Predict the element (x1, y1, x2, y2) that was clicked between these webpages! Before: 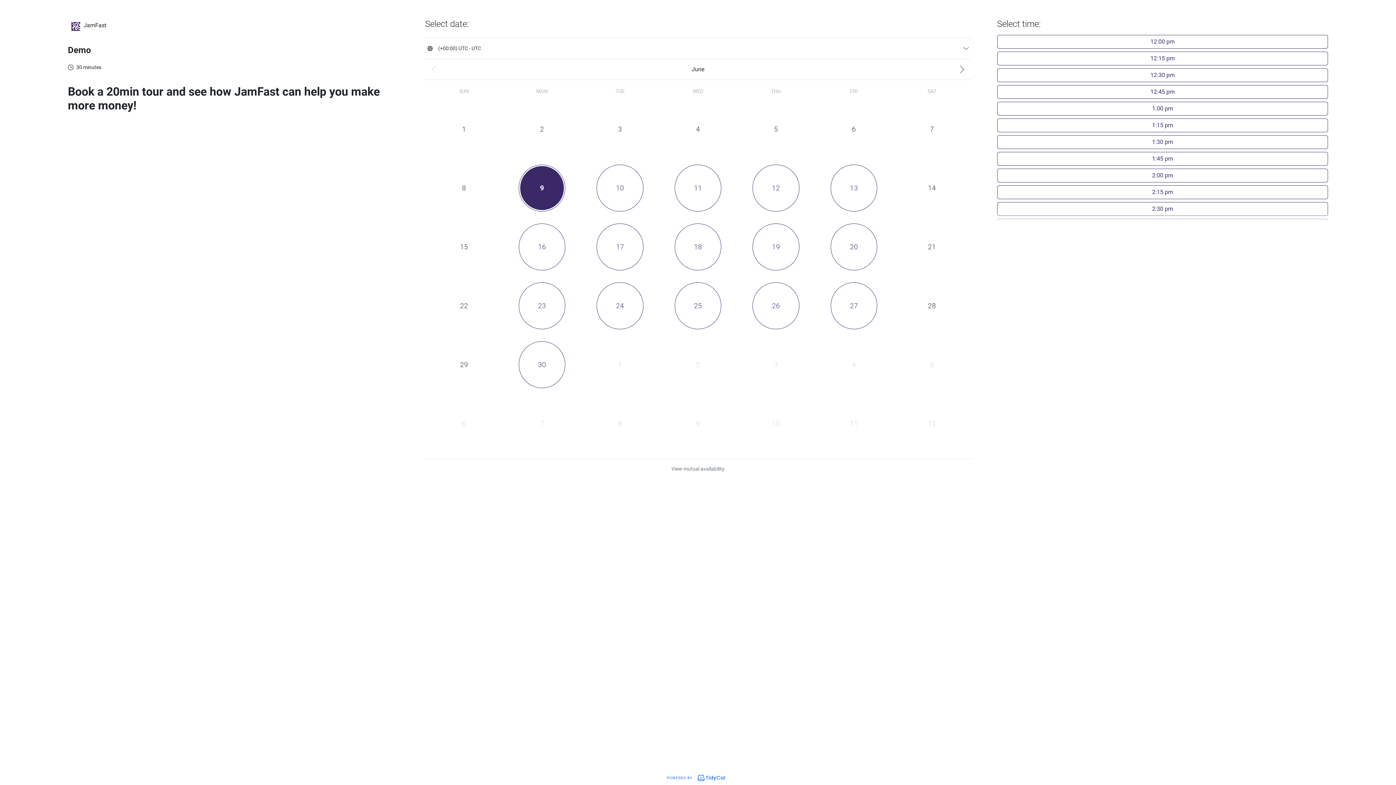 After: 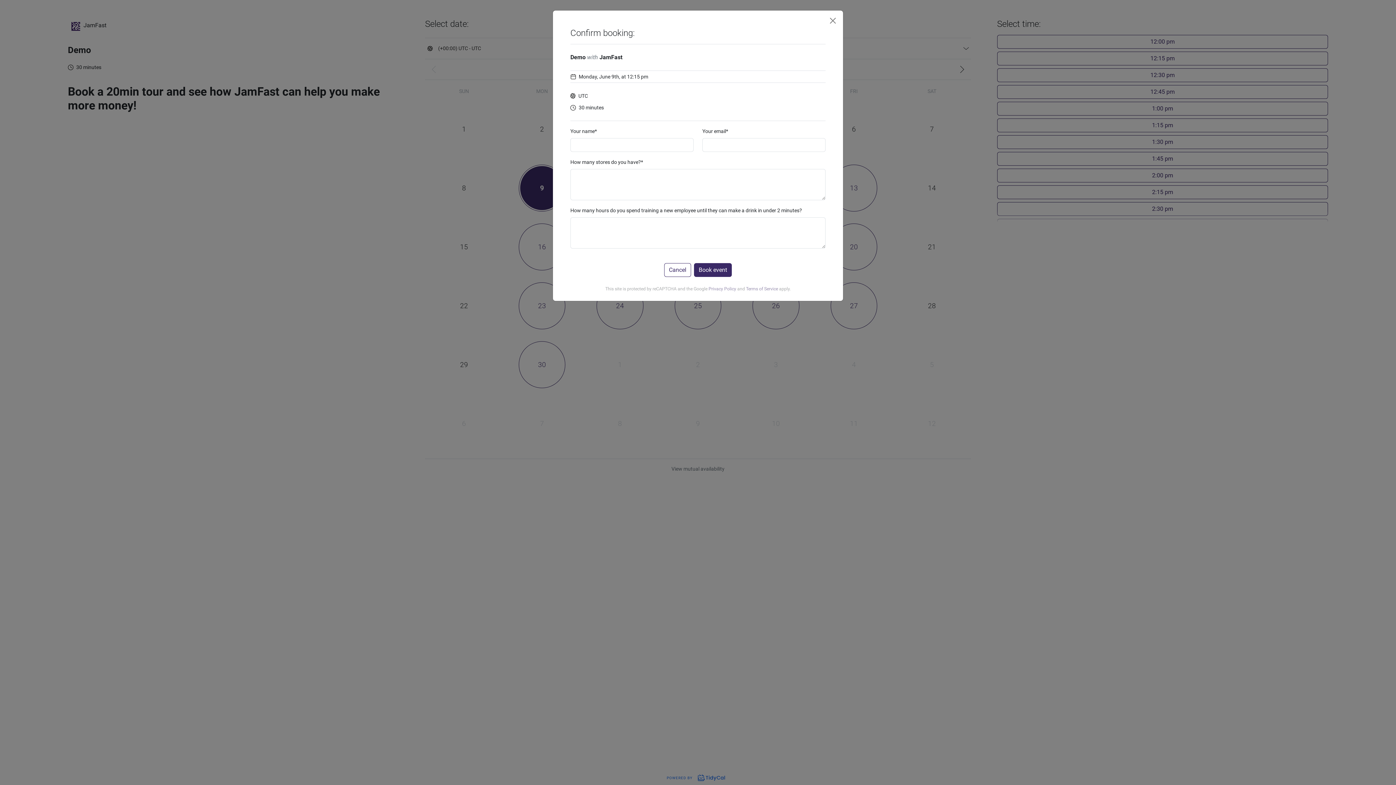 Action: bbox: (997, 51, 1328, 65) label: 12:15 pm